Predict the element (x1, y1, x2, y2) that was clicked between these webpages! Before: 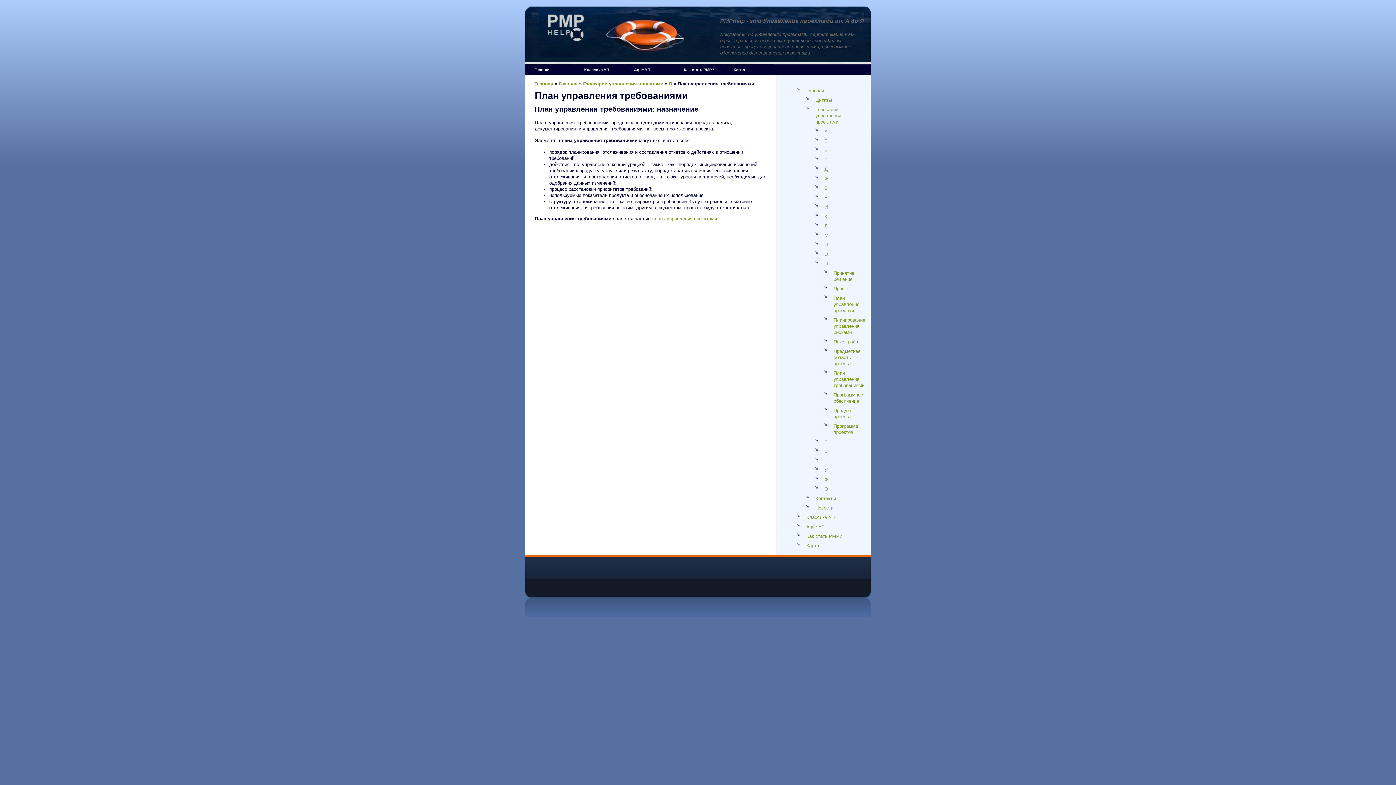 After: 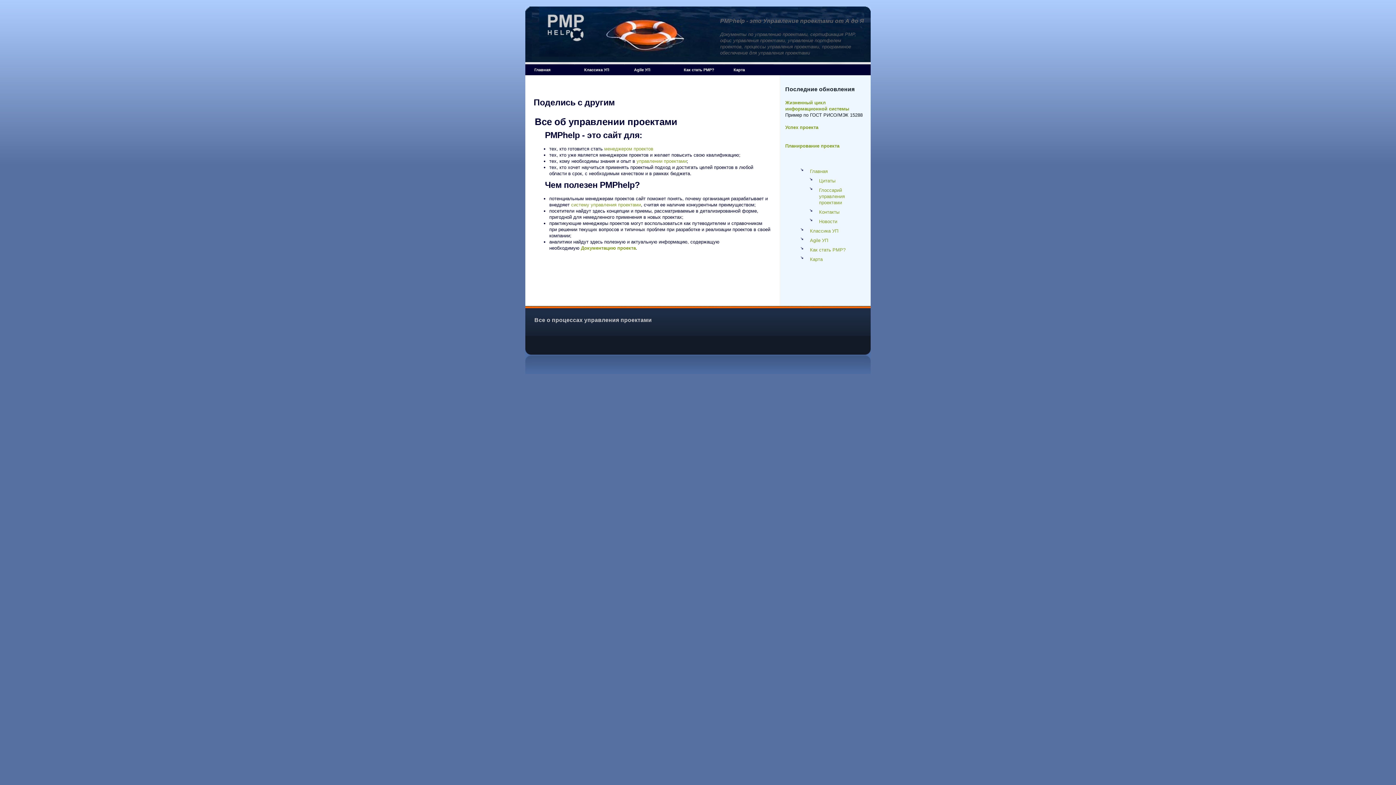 Action: label: Главная bbox: (534, 81, 553, 86)